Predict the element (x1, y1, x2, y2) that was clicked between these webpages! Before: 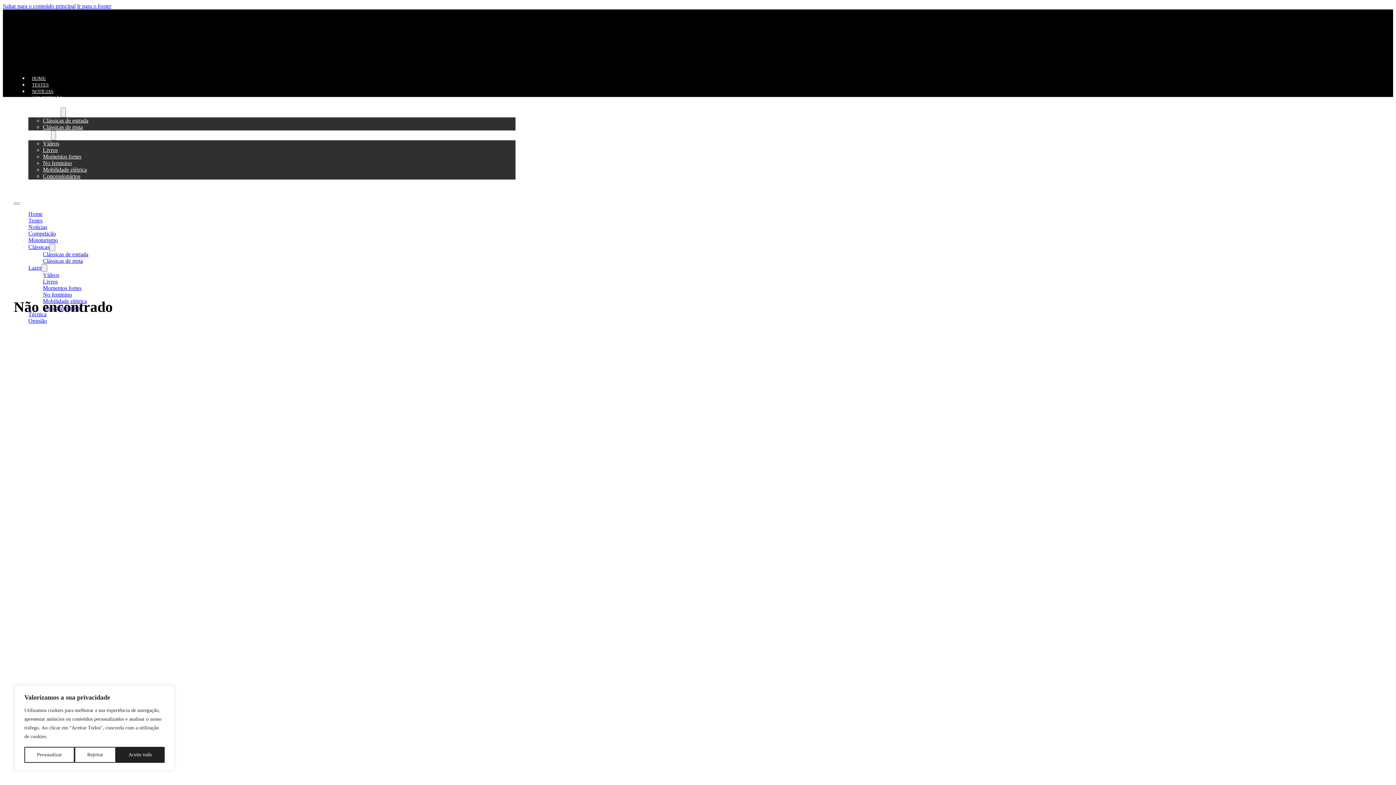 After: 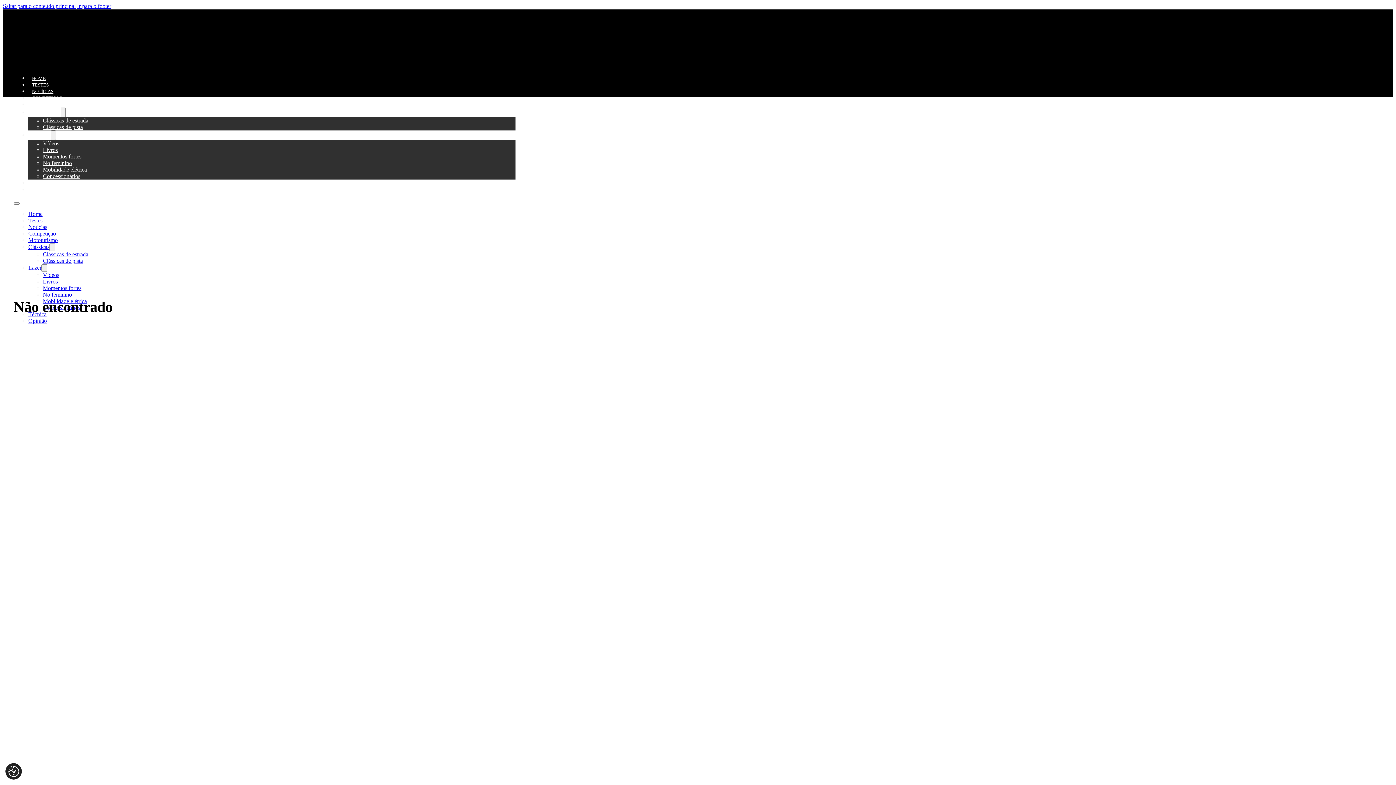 Action: label: Rejeitar bbox: (74, 747, 115, 763)